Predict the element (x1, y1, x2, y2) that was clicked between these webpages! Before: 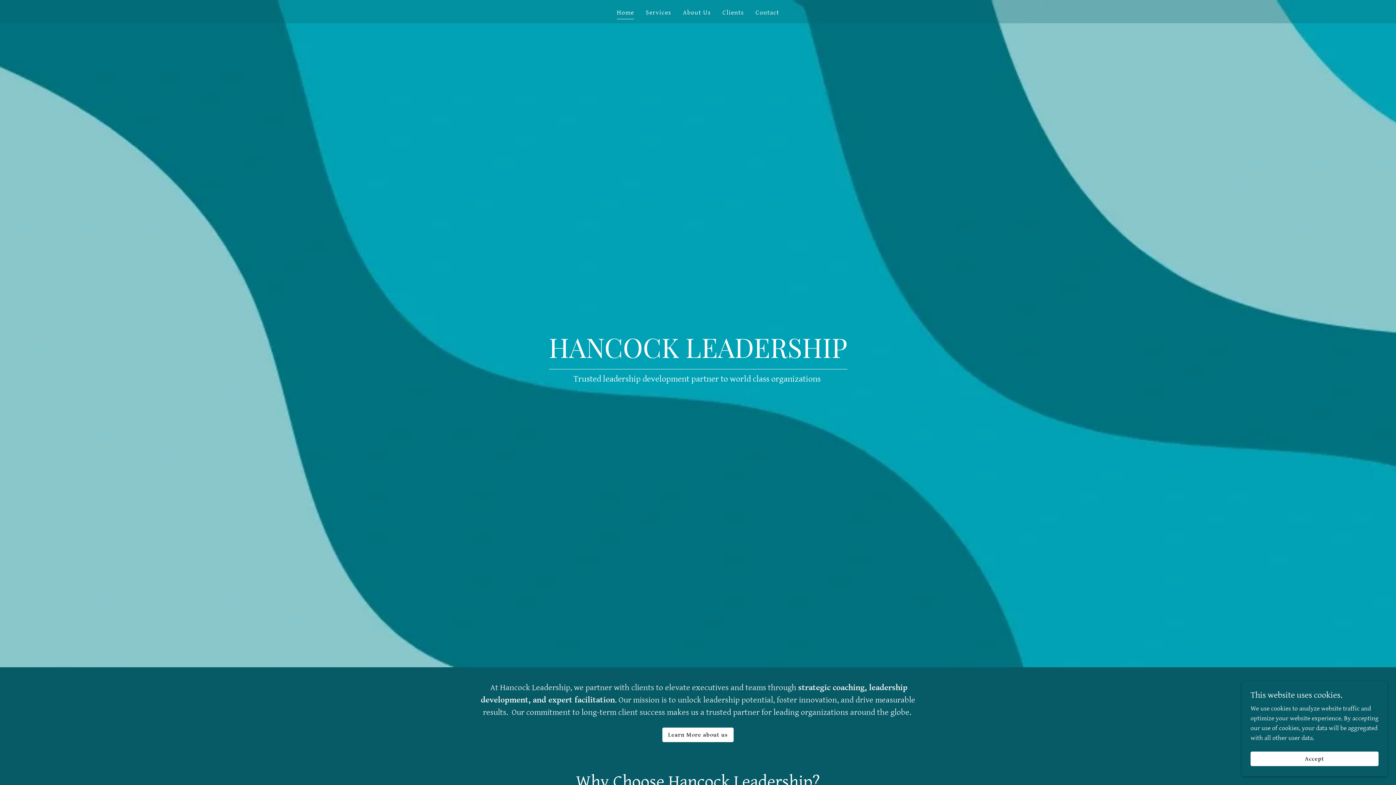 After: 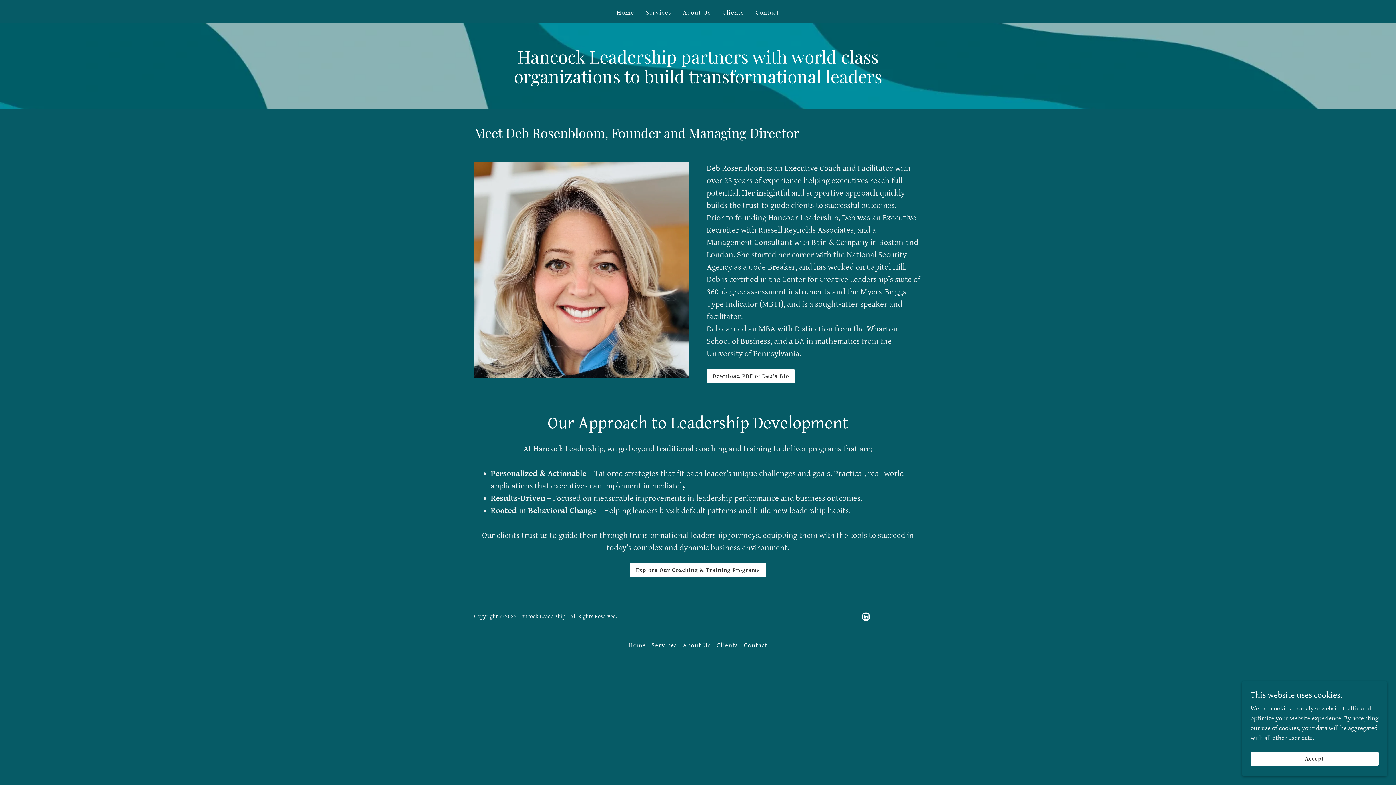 Action: bbox: (662, 728, 733, 742) label: Learn More about us